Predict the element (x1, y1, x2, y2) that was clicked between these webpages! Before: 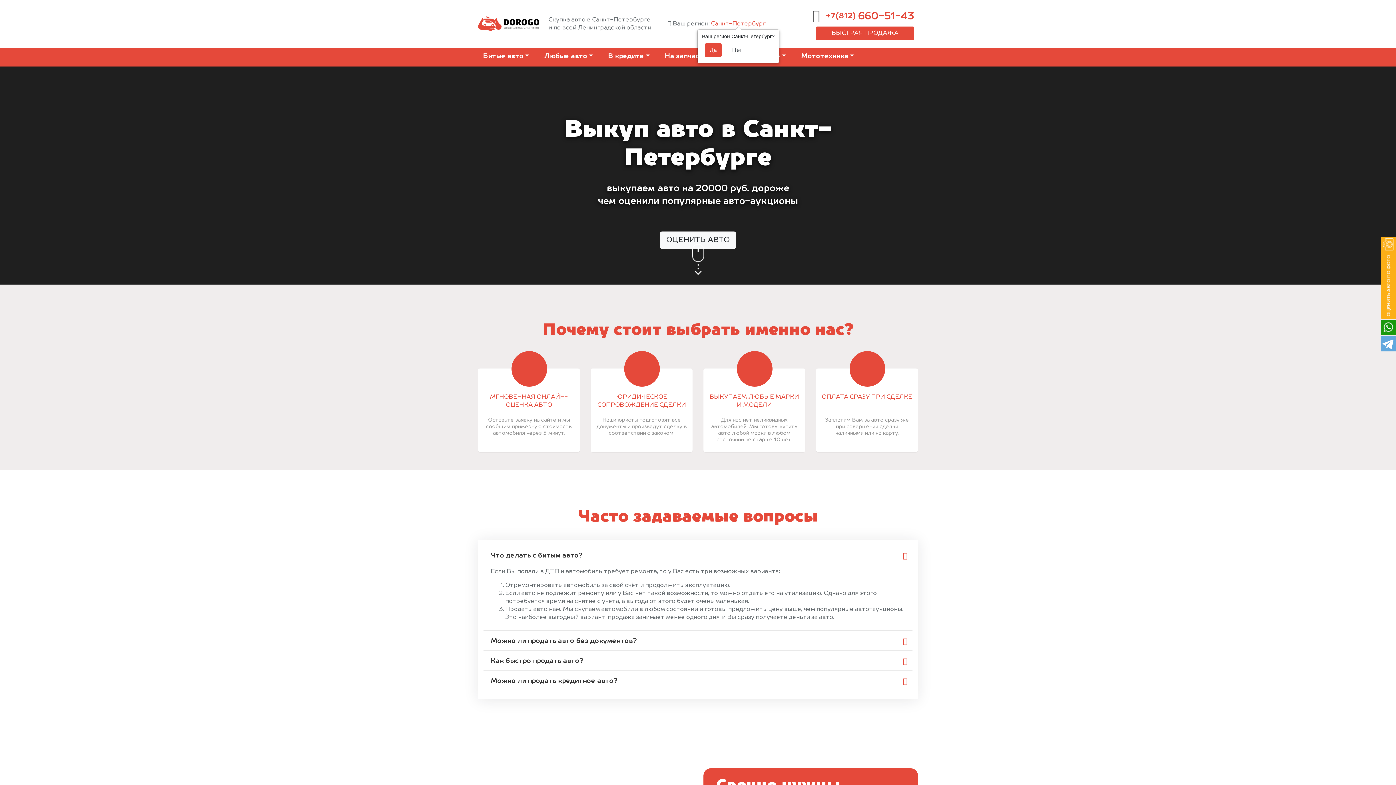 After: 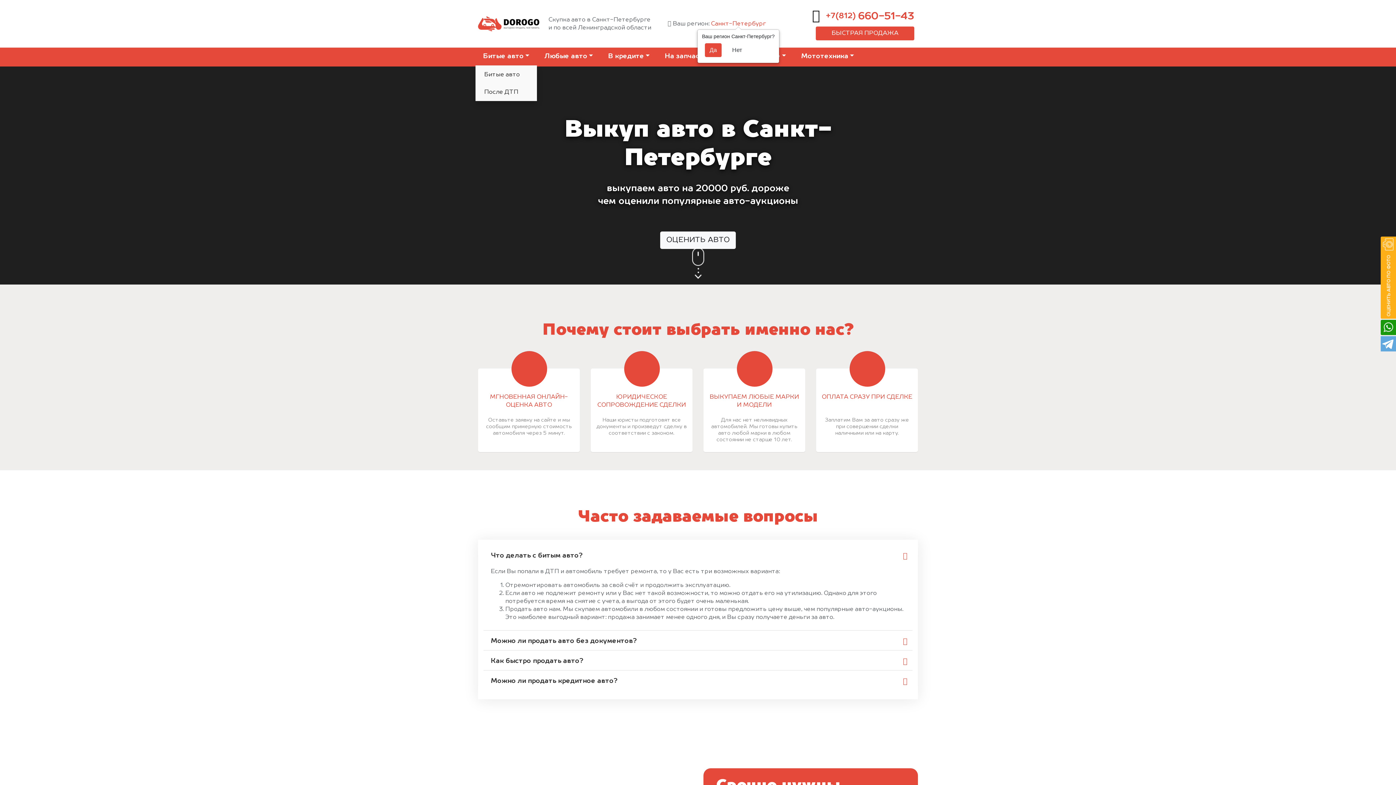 Action: bbox: (475, 47, 537, 66) label: Битые авто